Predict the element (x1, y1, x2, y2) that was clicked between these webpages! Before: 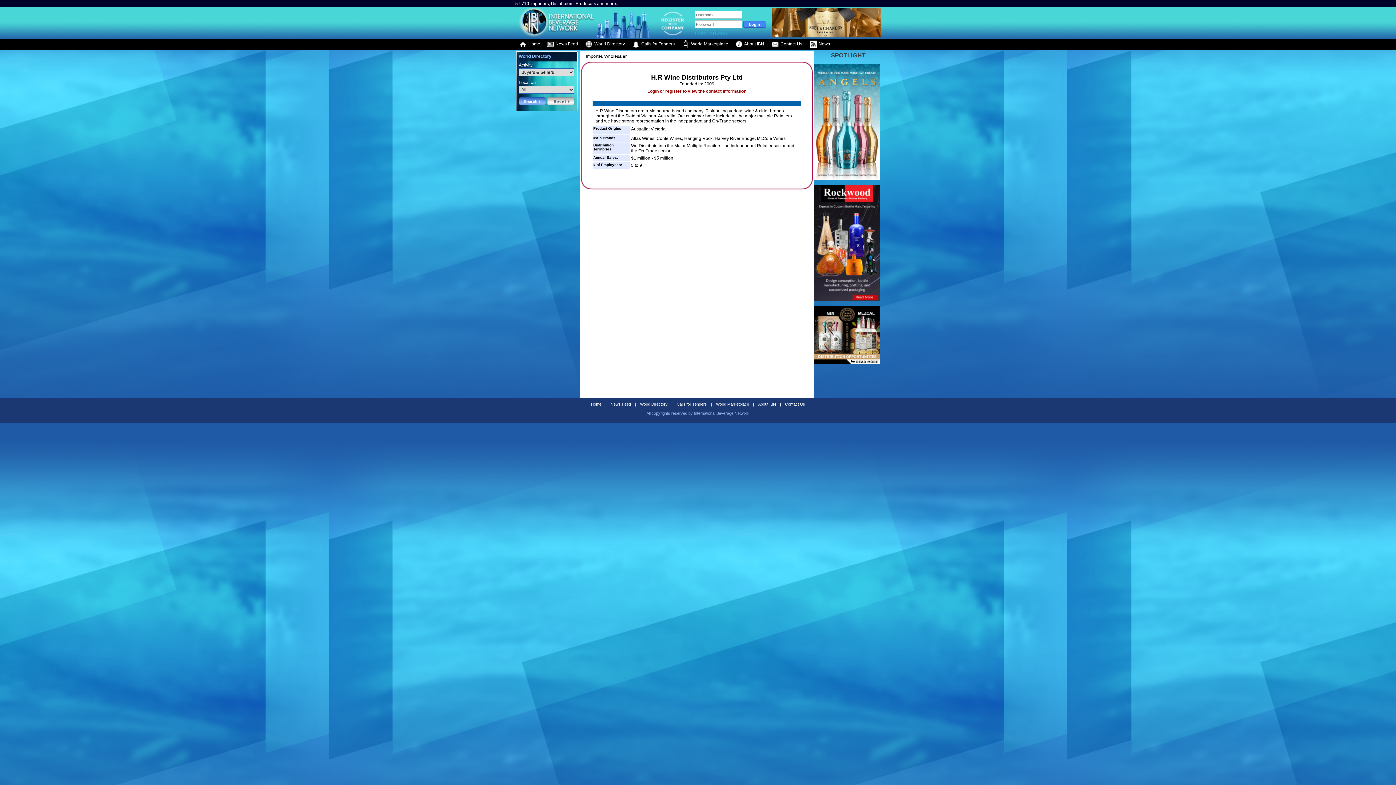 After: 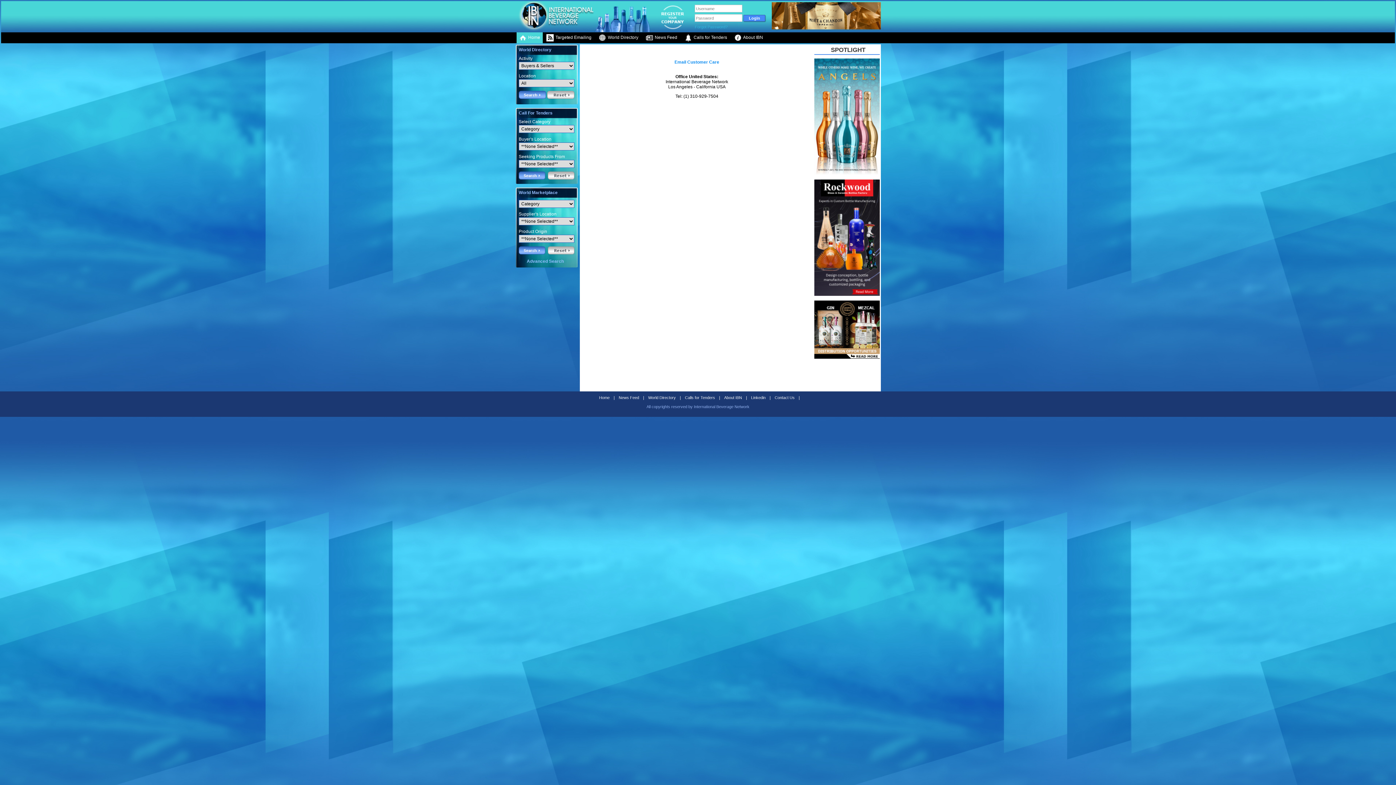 Action: bbox: (782, 402, 808, 406) label: Contact Us